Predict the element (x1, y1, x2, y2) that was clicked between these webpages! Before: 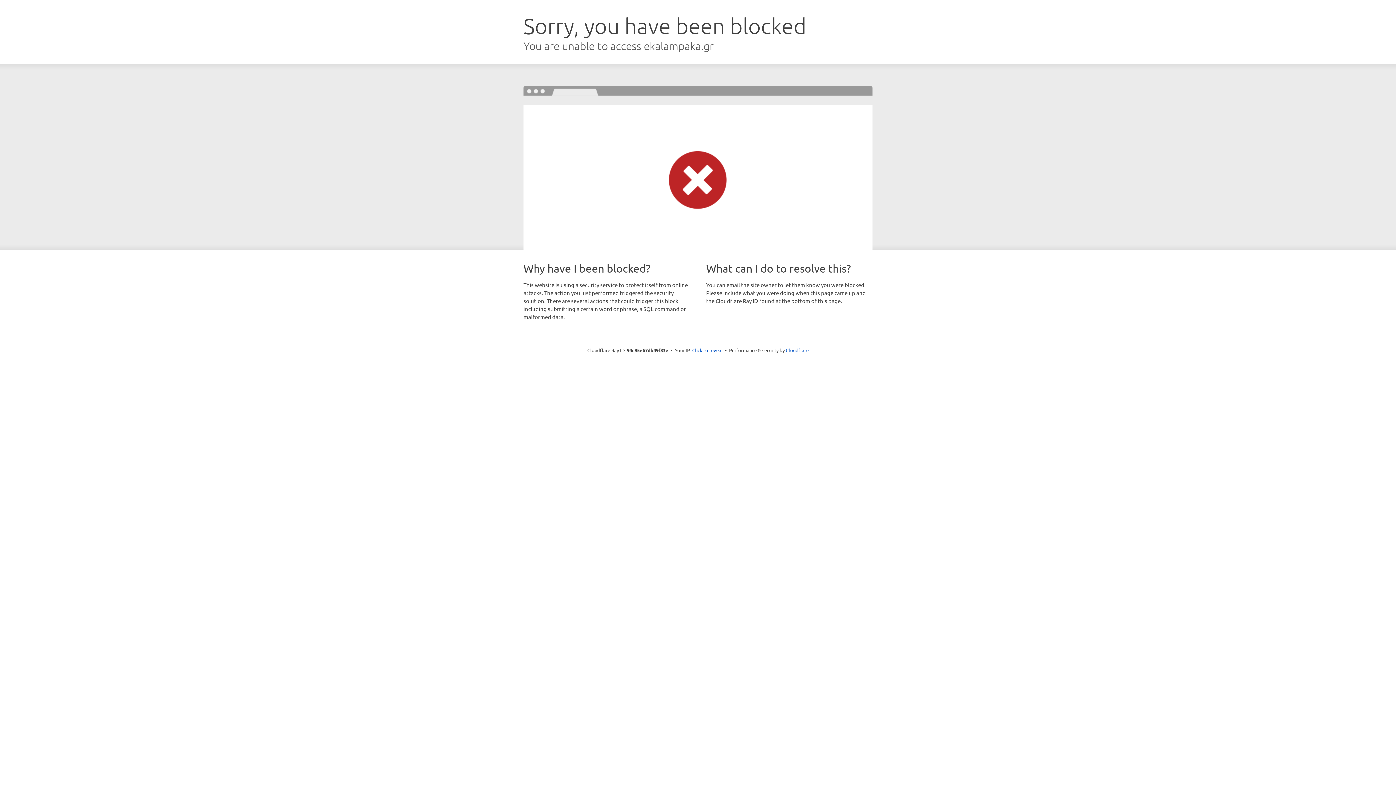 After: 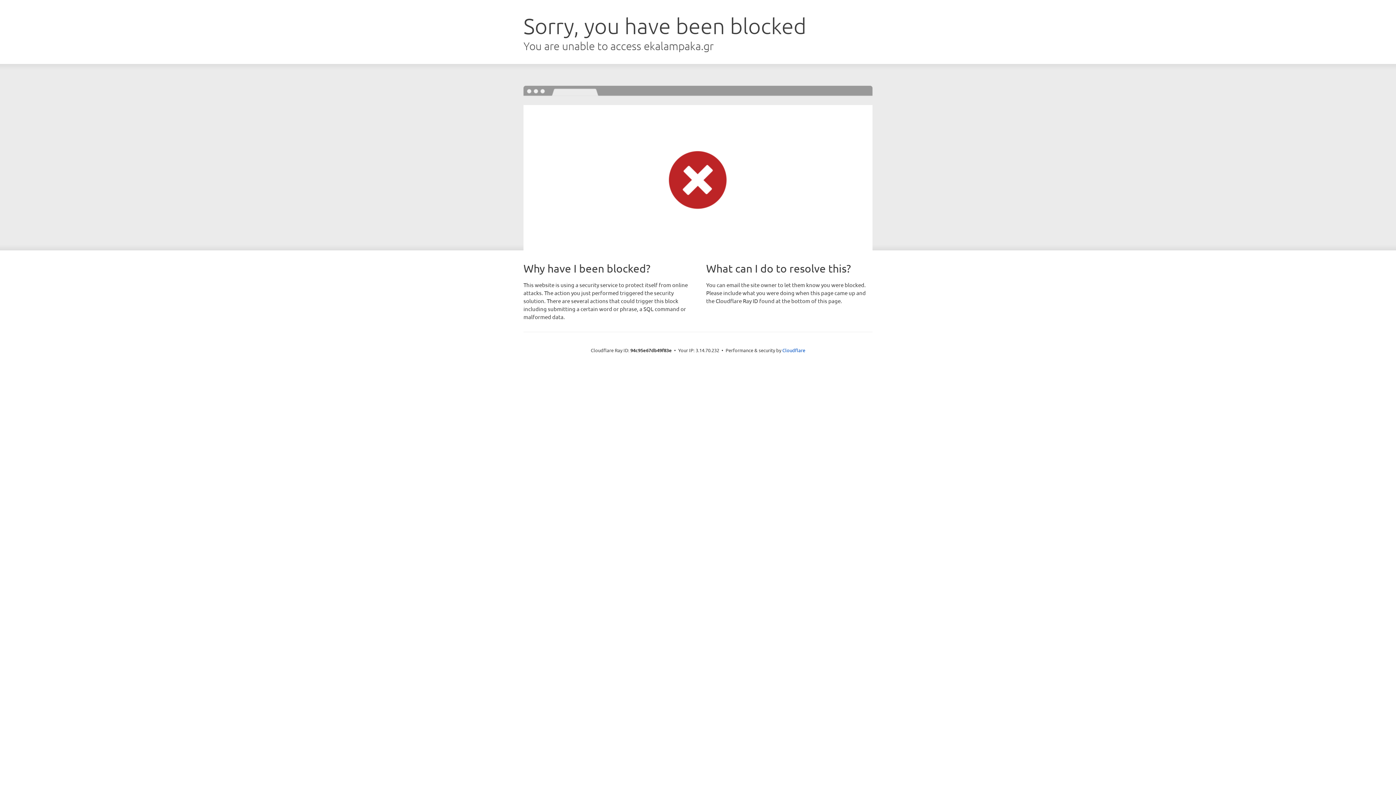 Action: bbox: (692, 346, 722, 353) label: Click to reveal